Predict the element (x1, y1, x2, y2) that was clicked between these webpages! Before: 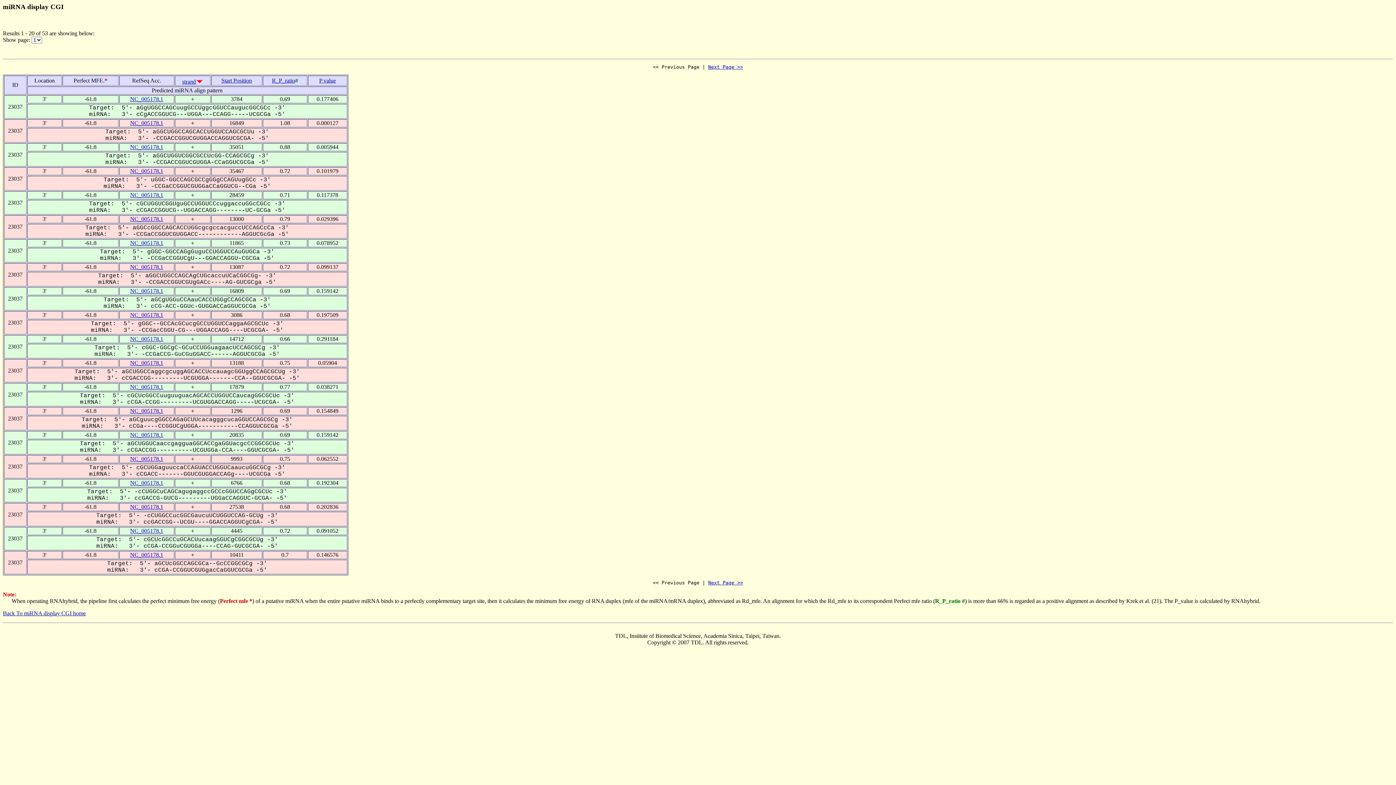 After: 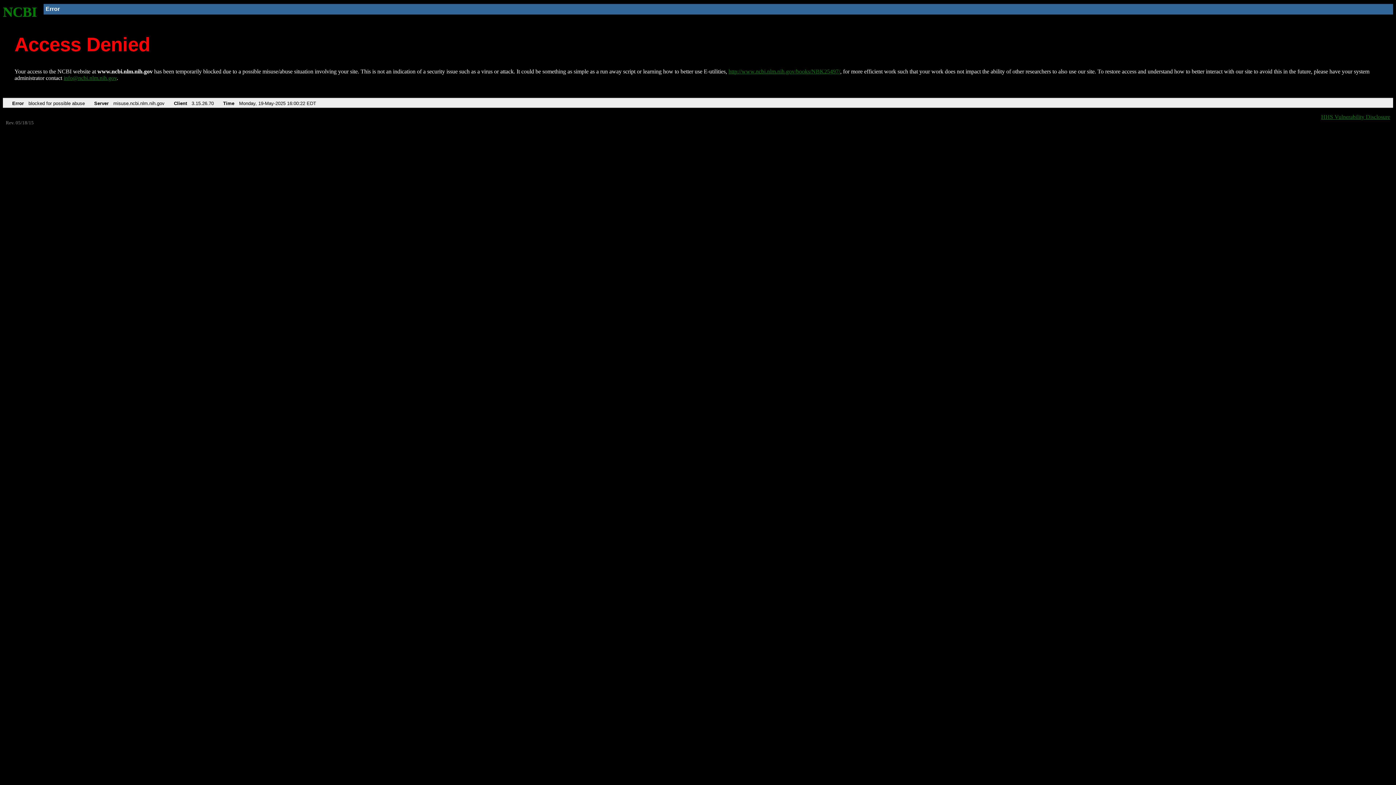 Action: label: NC_005178.1 bbox: (130, 263, 163, 270)